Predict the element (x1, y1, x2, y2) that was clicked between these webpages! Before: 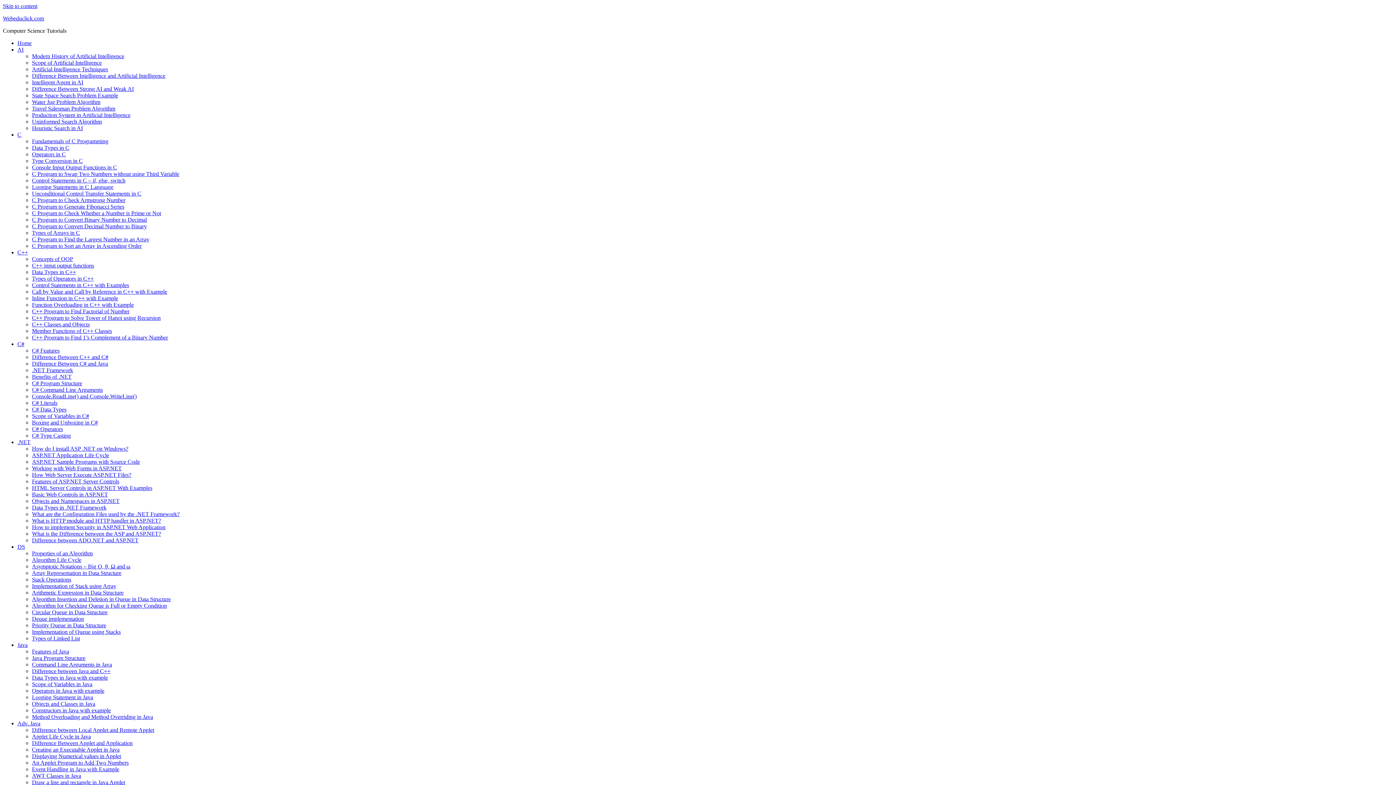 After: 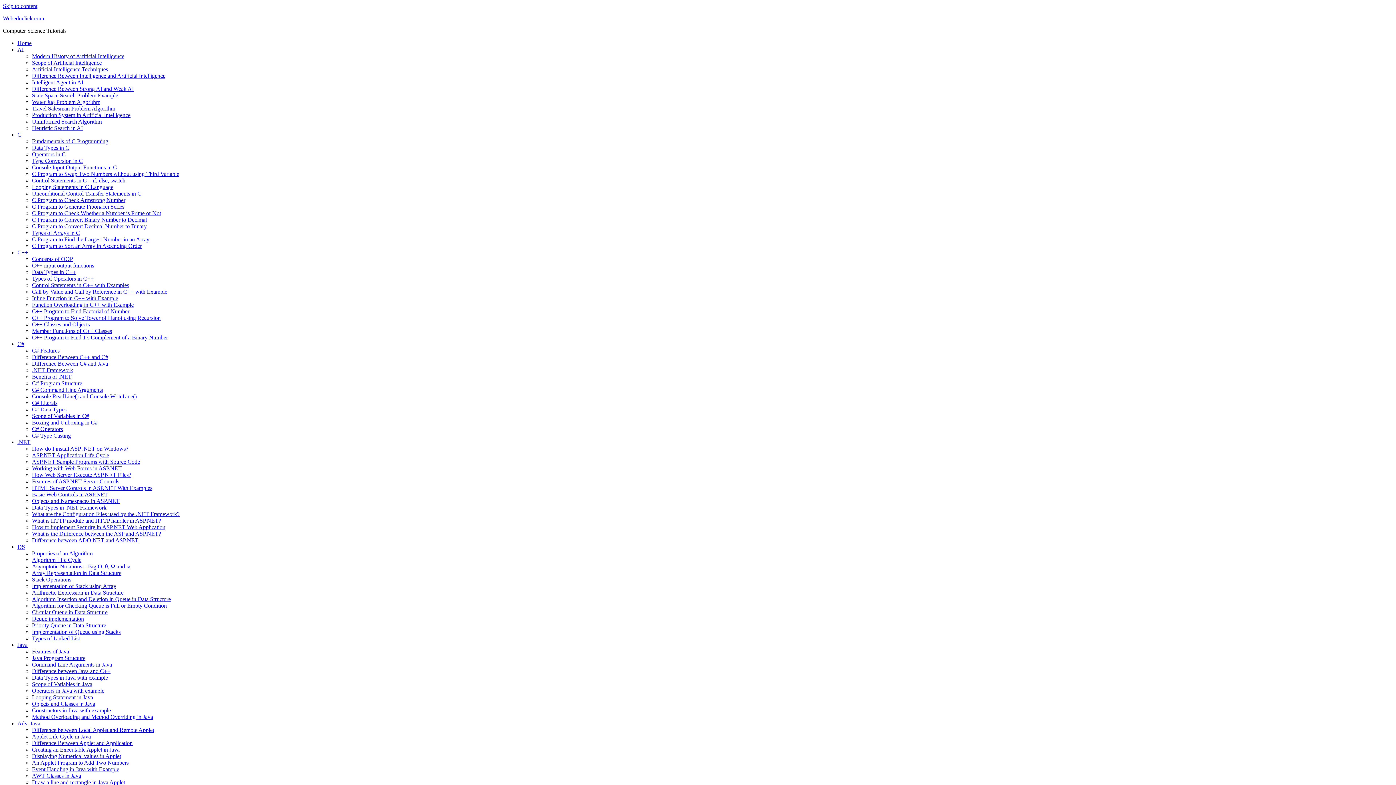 Action: label: Looping Statements in C Language bbox: (32, 184, 113, 190)